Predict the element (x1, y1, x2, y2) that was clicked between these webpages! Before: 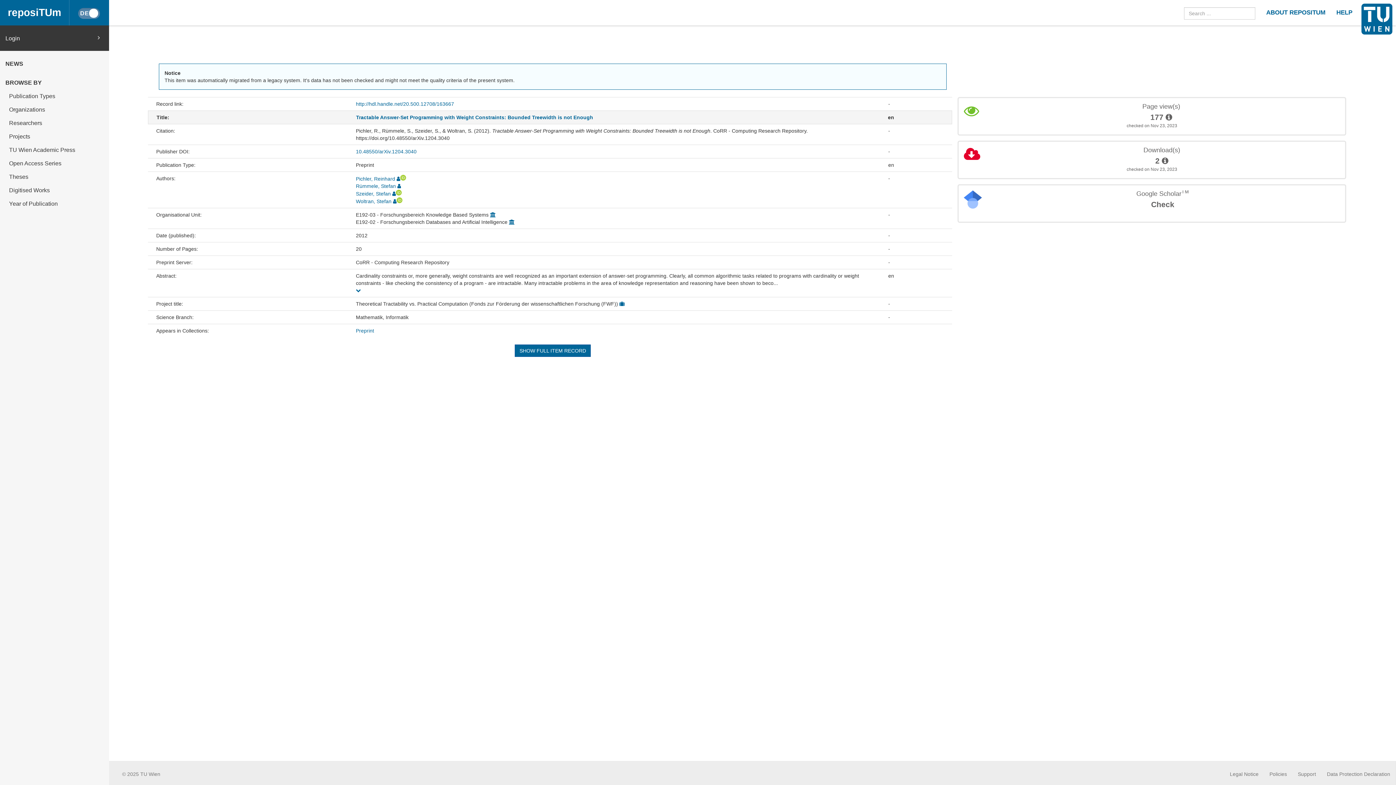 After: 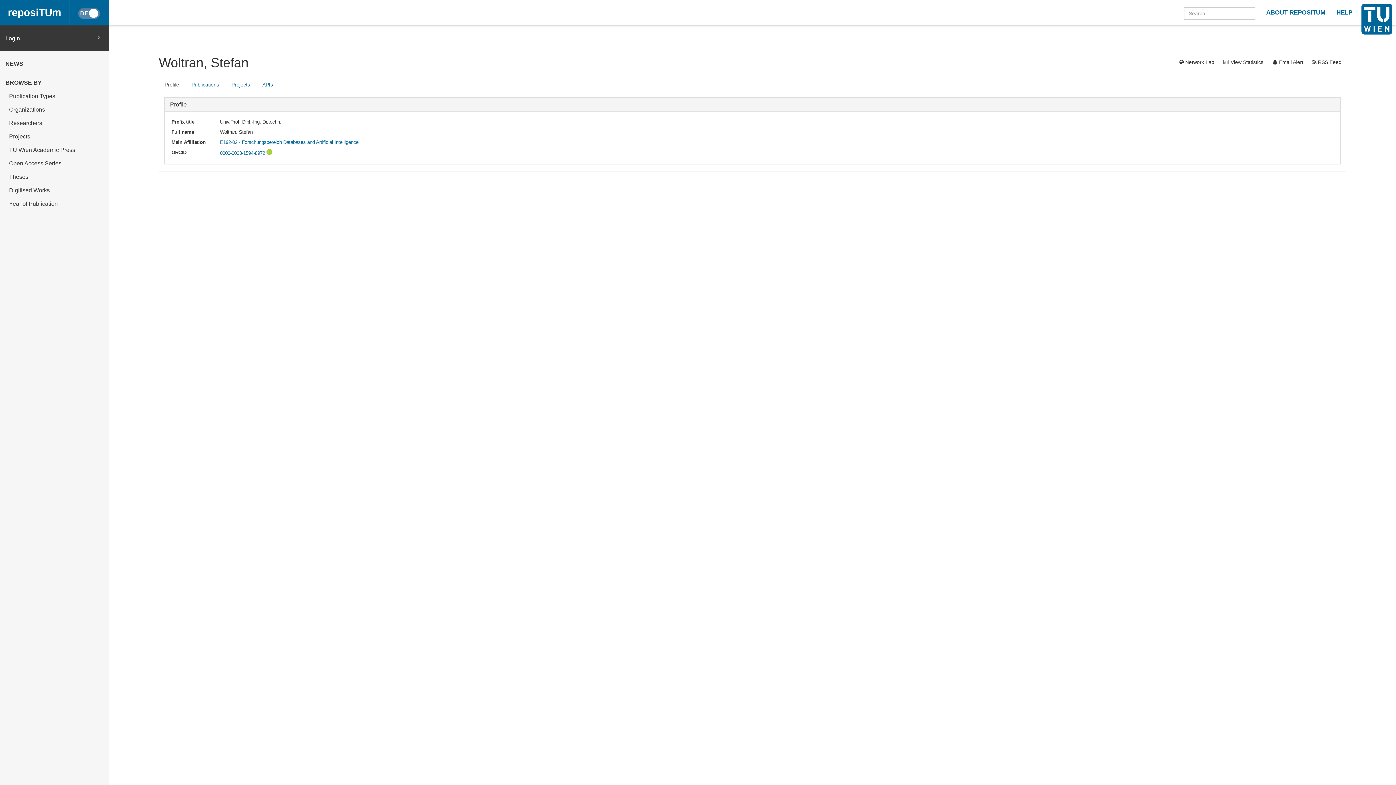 Action: bbox: (393, 198, 396, 204)